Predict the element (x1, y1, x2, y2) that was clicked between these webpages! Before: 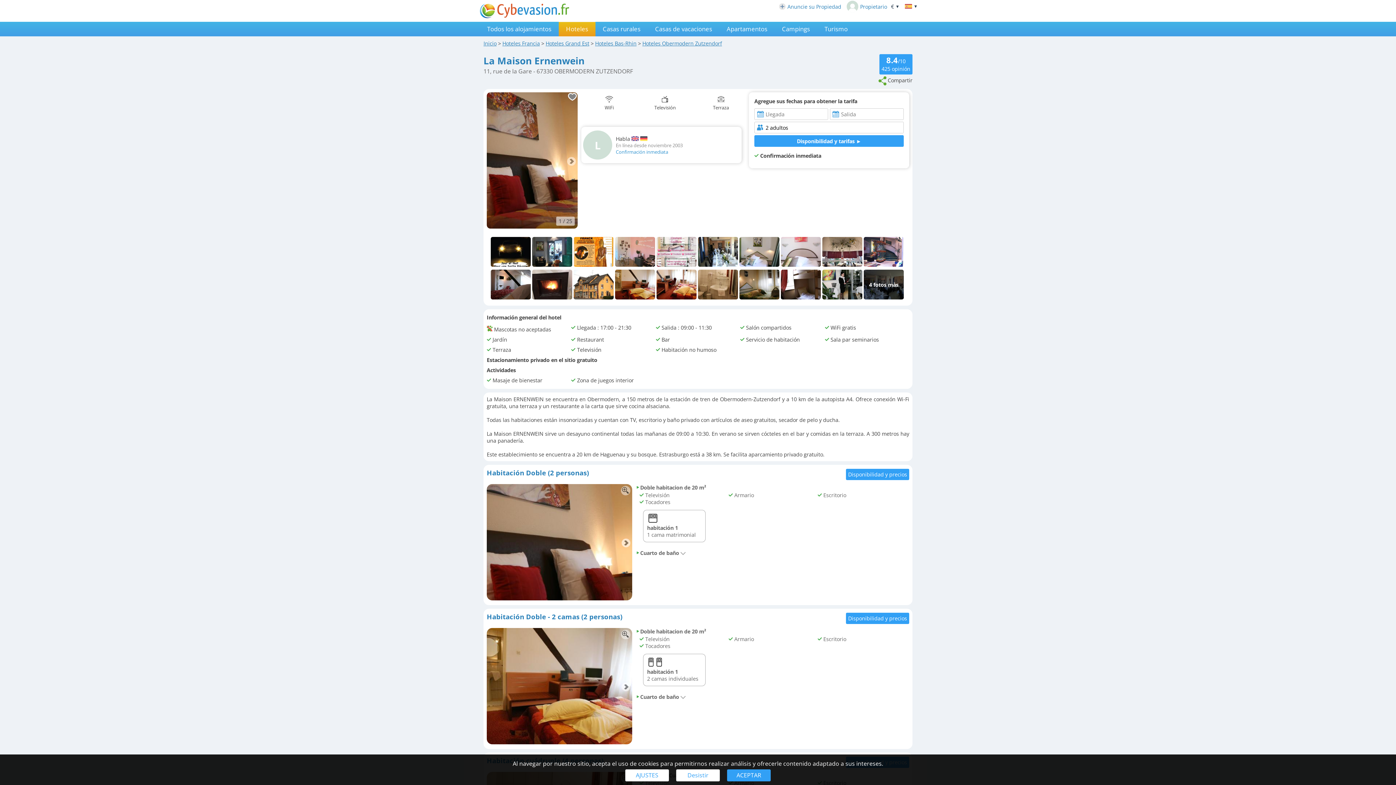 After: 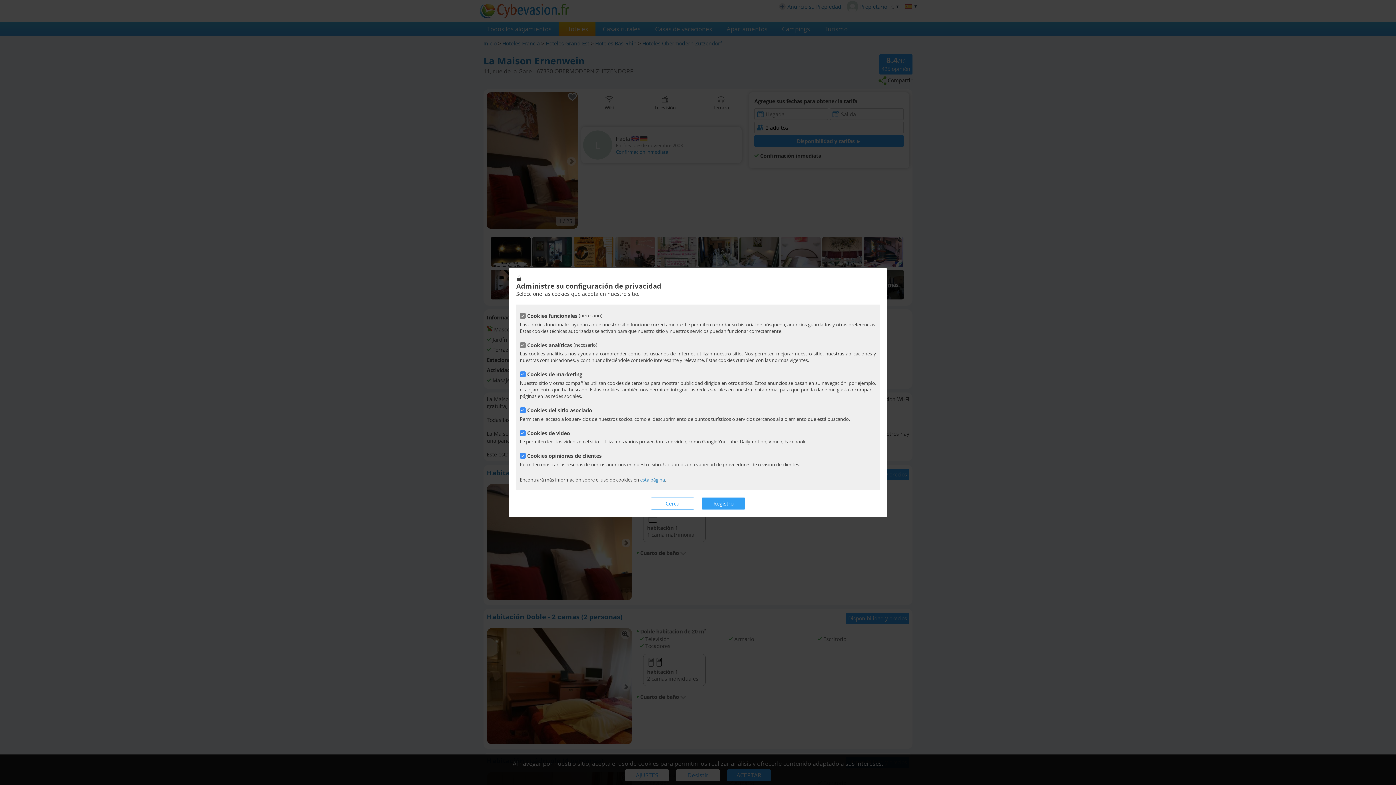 Action: bbox: (625, 769, 669, 781) label: AJUSTES